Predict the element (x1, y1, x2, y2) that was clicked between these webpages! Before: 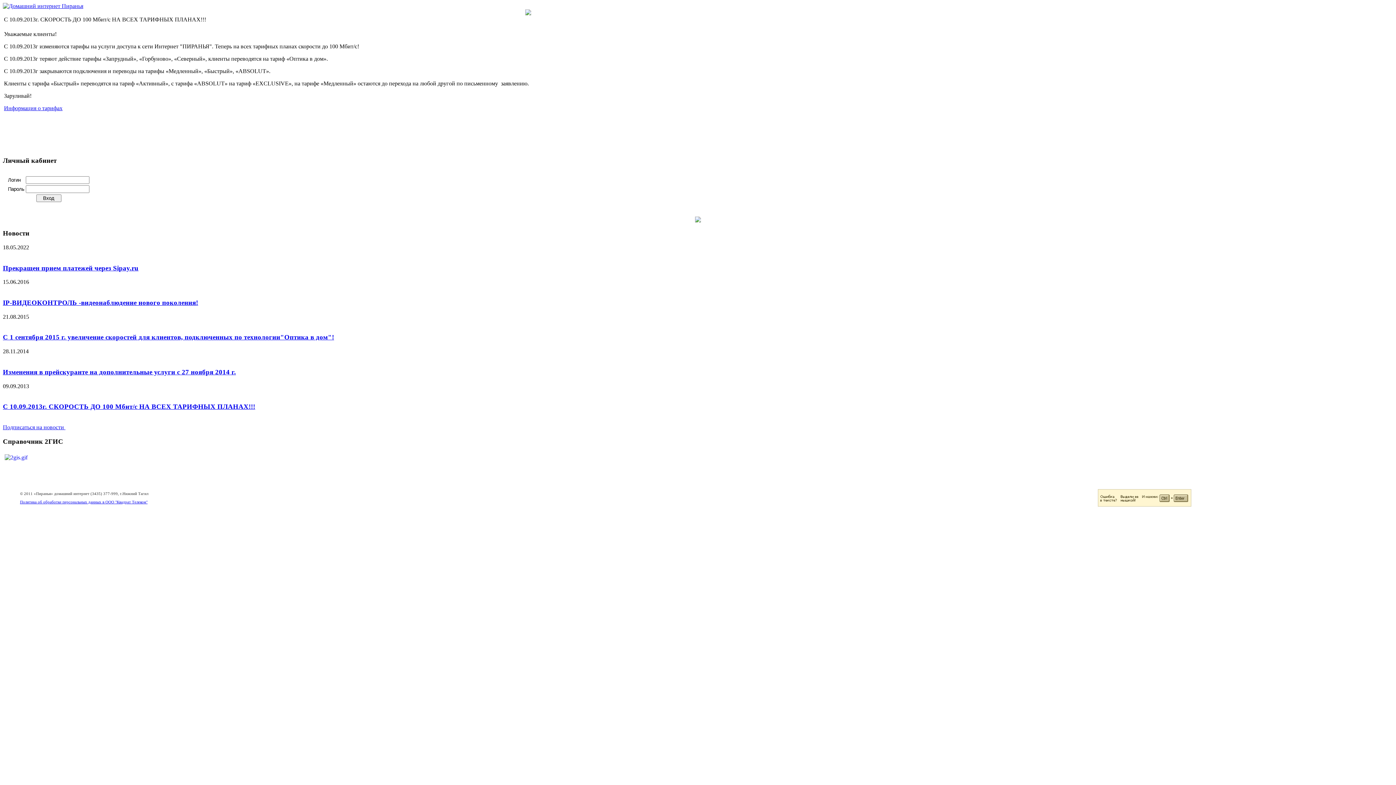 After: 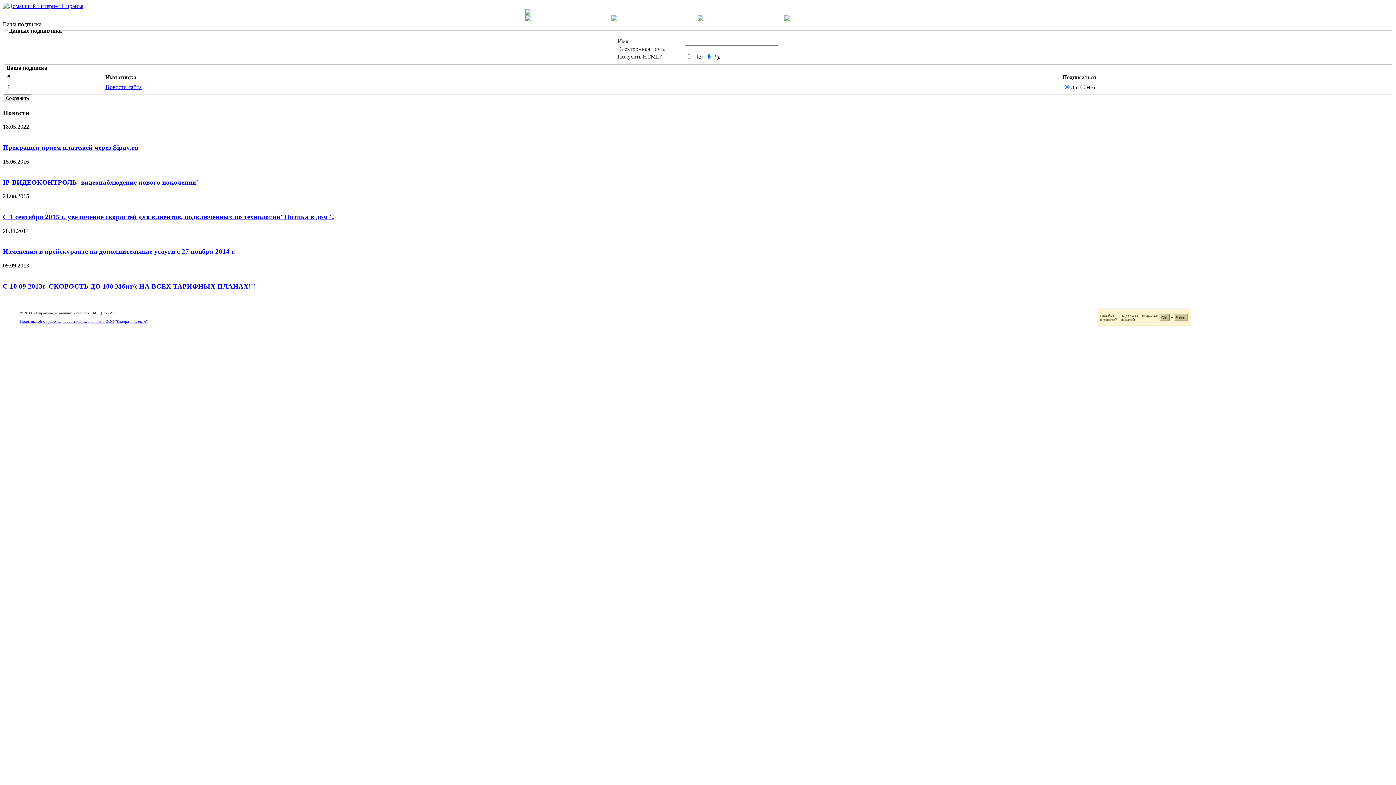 Action: label: Подписаться на новости  bbox: (2, 424, 65, 430)